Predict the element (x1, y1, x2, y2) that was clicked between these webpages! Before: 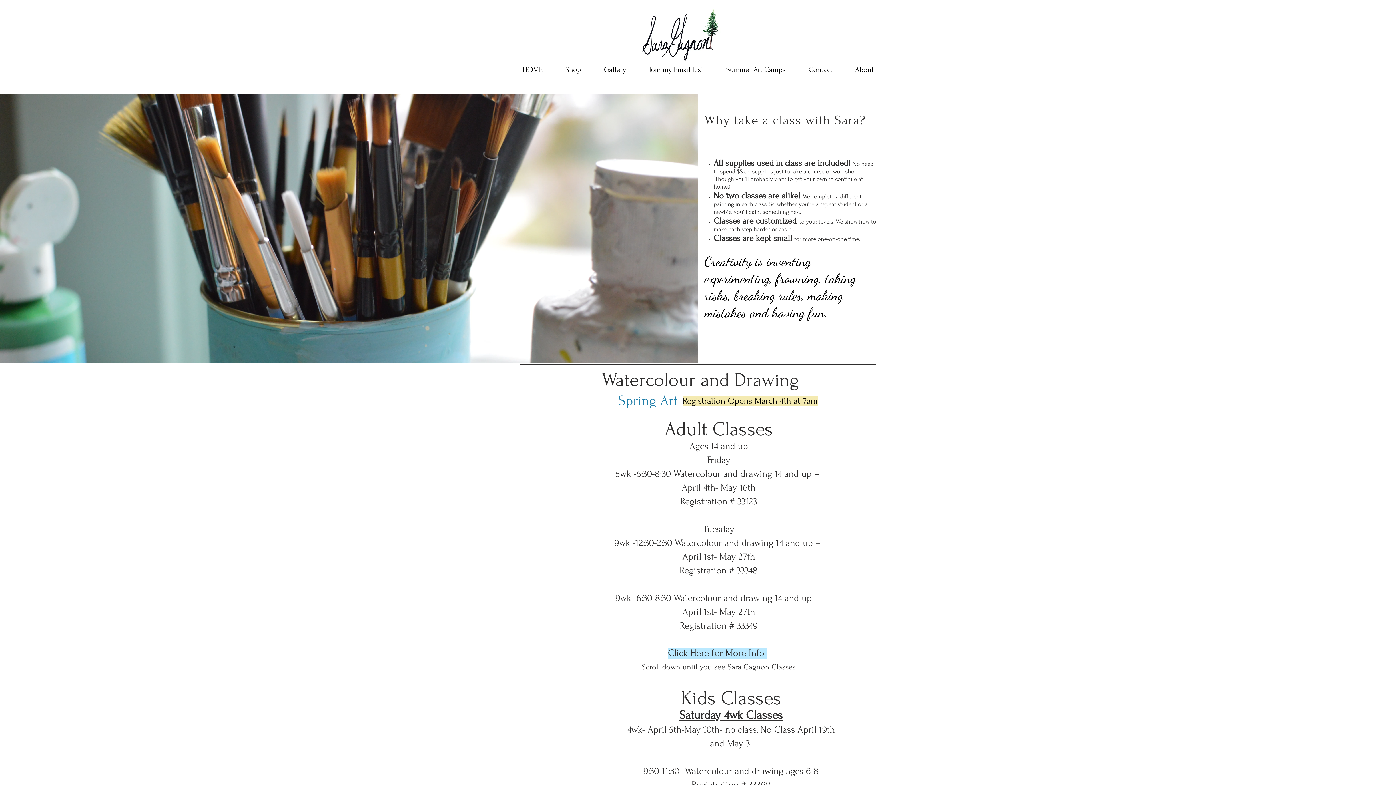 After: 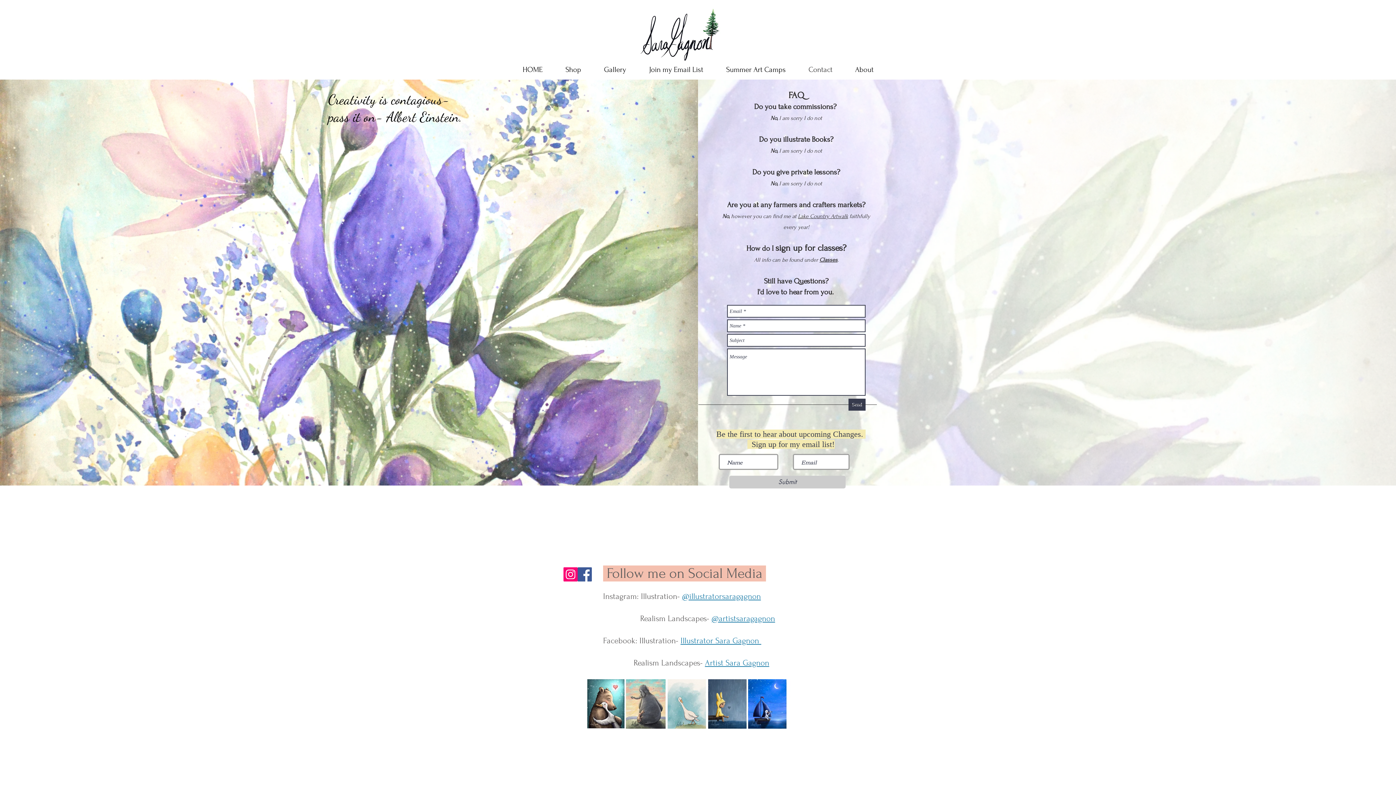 Action: bbox: (797, 60, 844, 78) label: Contact